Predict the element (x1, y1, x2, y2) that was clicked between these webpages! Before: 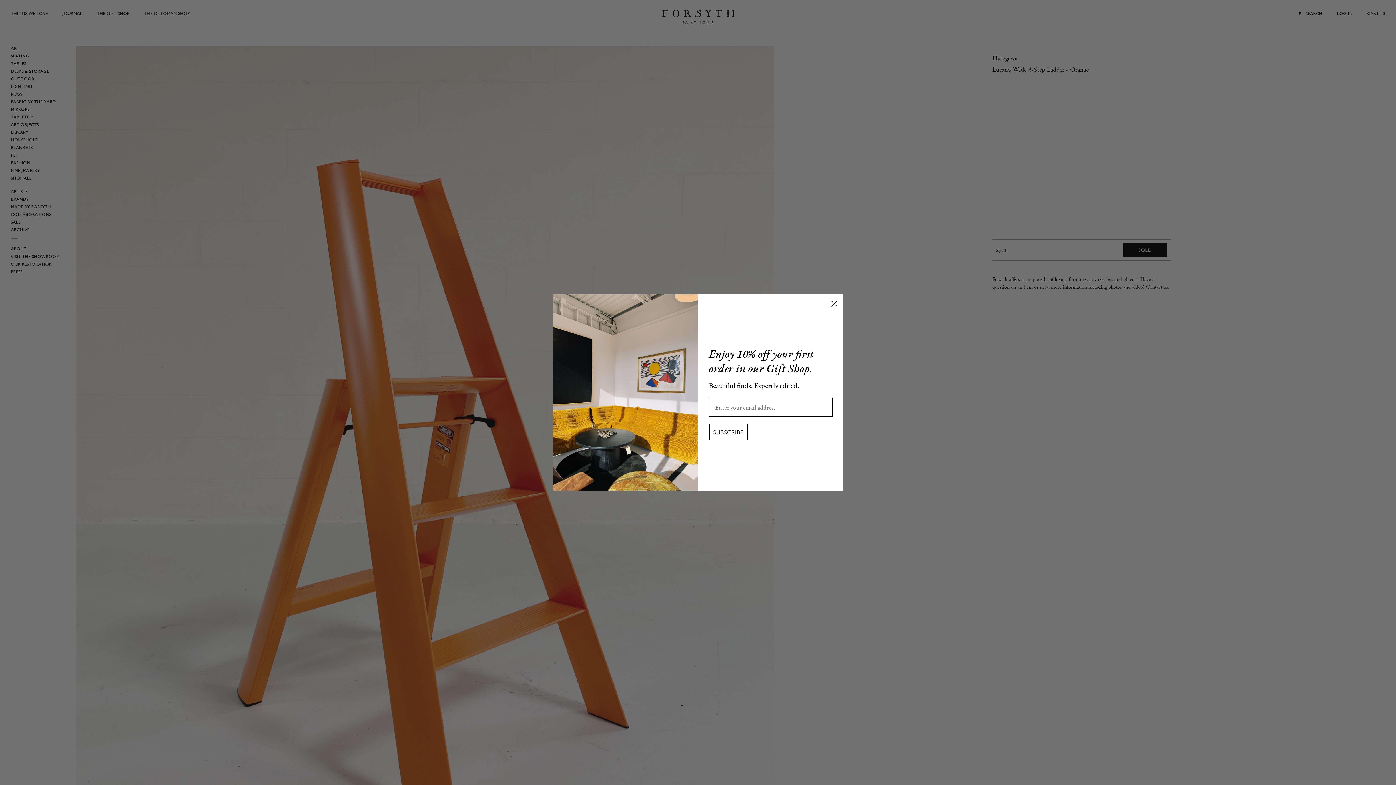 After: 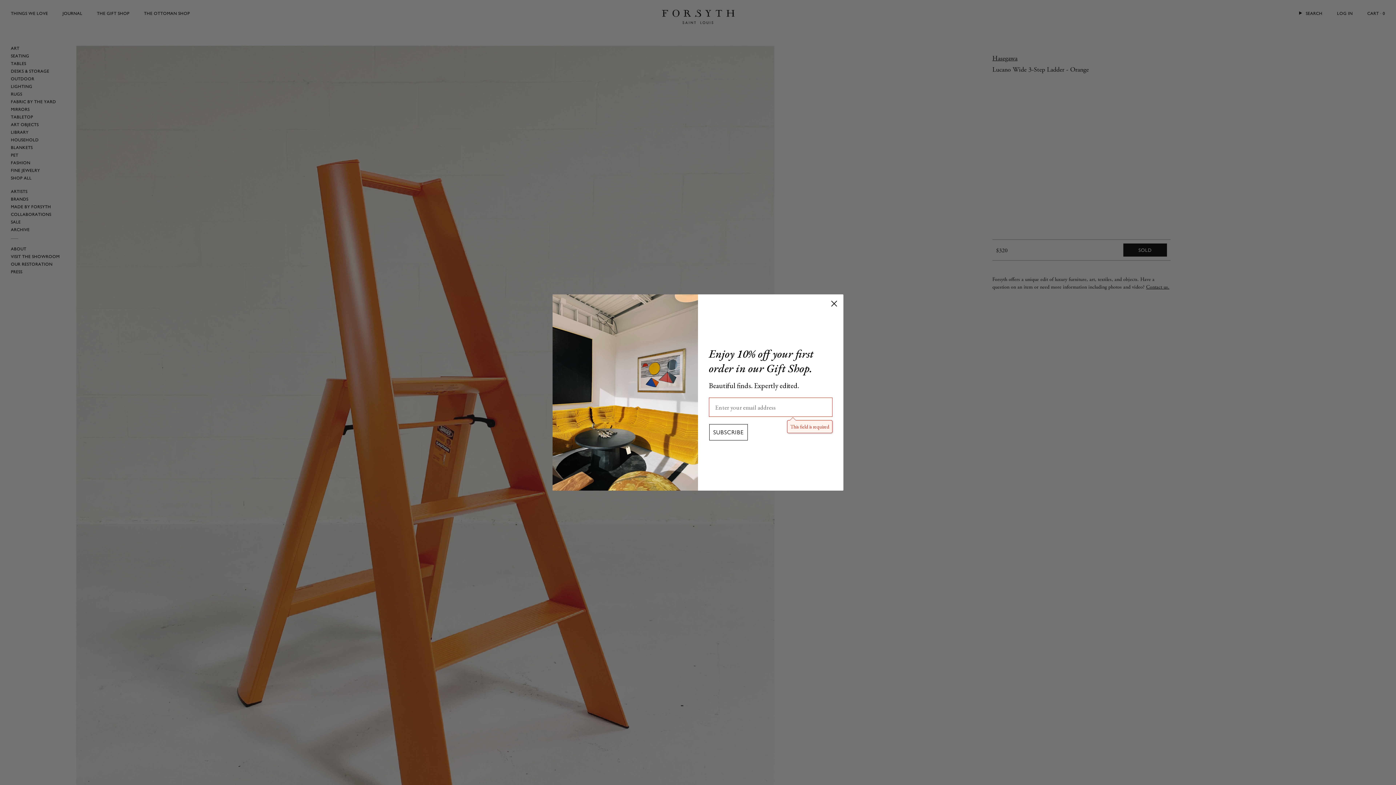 Action: bbox: (709, 424, 755, 440) label: SUBSCRIBE